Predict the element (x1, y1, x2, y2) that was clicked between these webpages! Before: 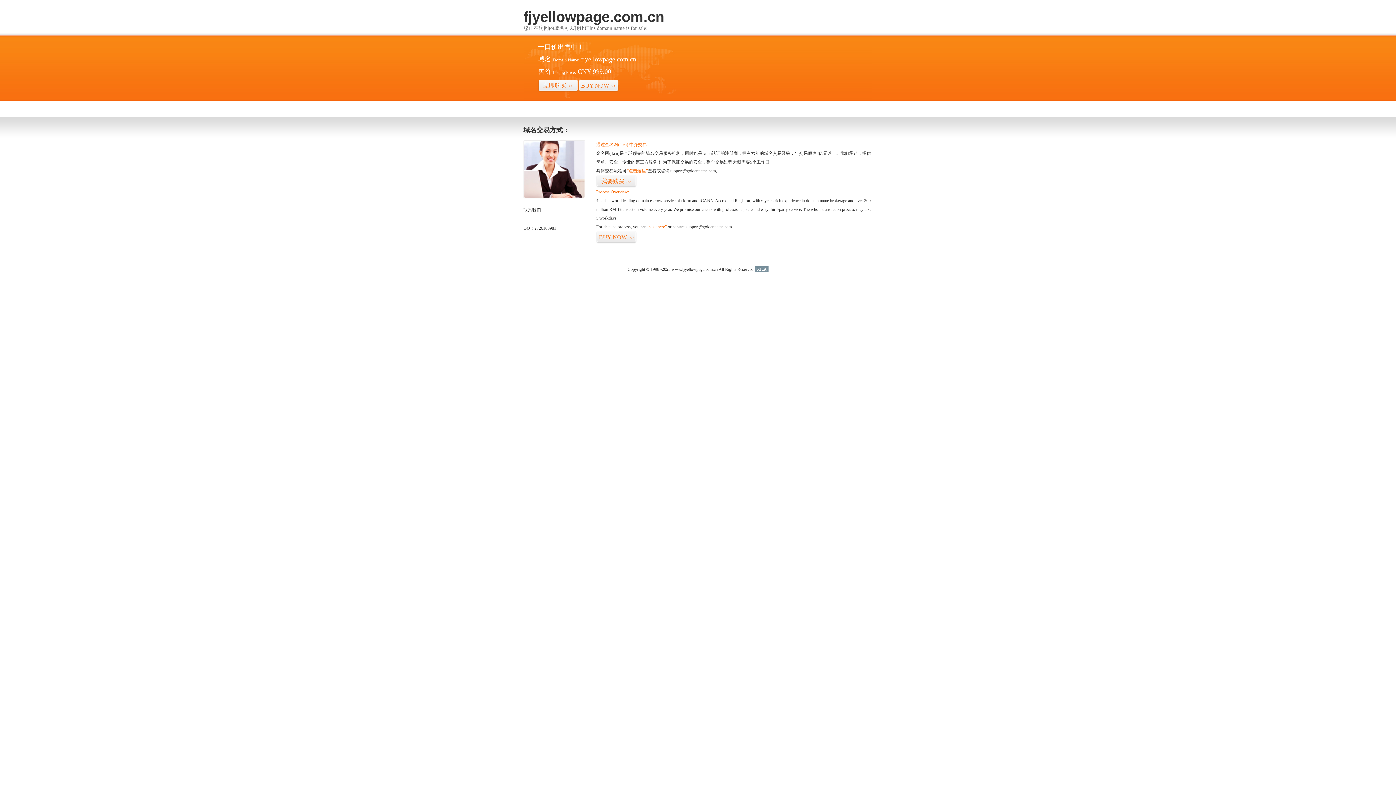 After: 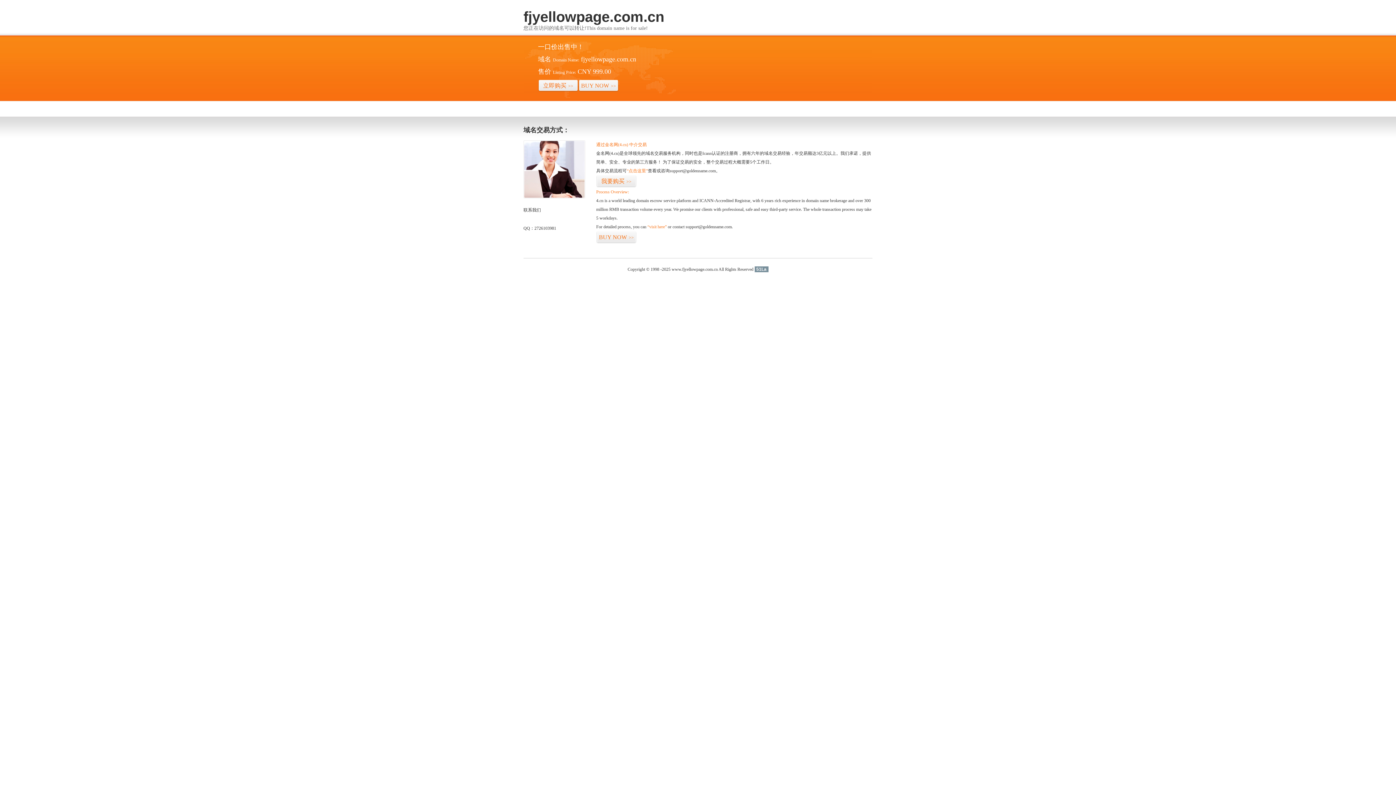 Action: label: 51La bbox: (754, 266, 768, 272)